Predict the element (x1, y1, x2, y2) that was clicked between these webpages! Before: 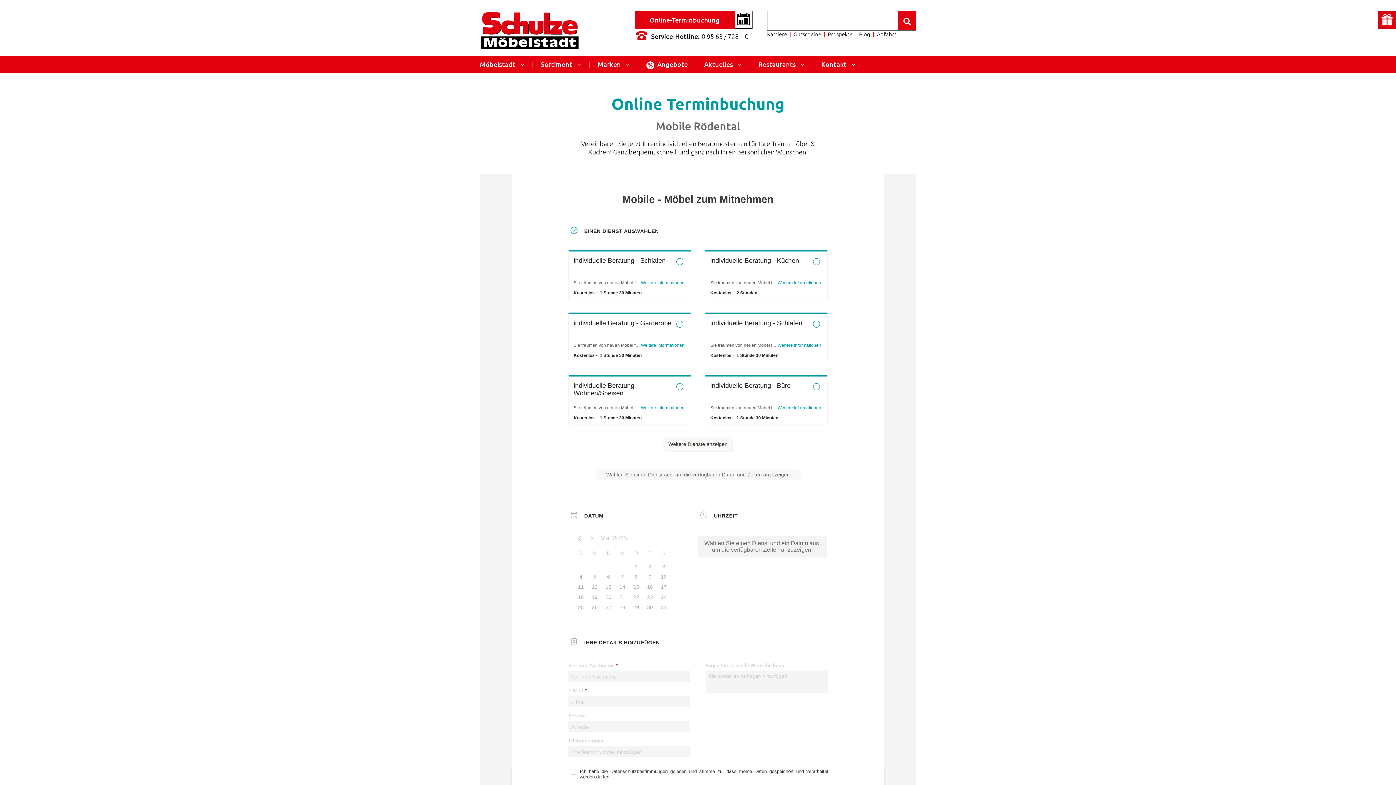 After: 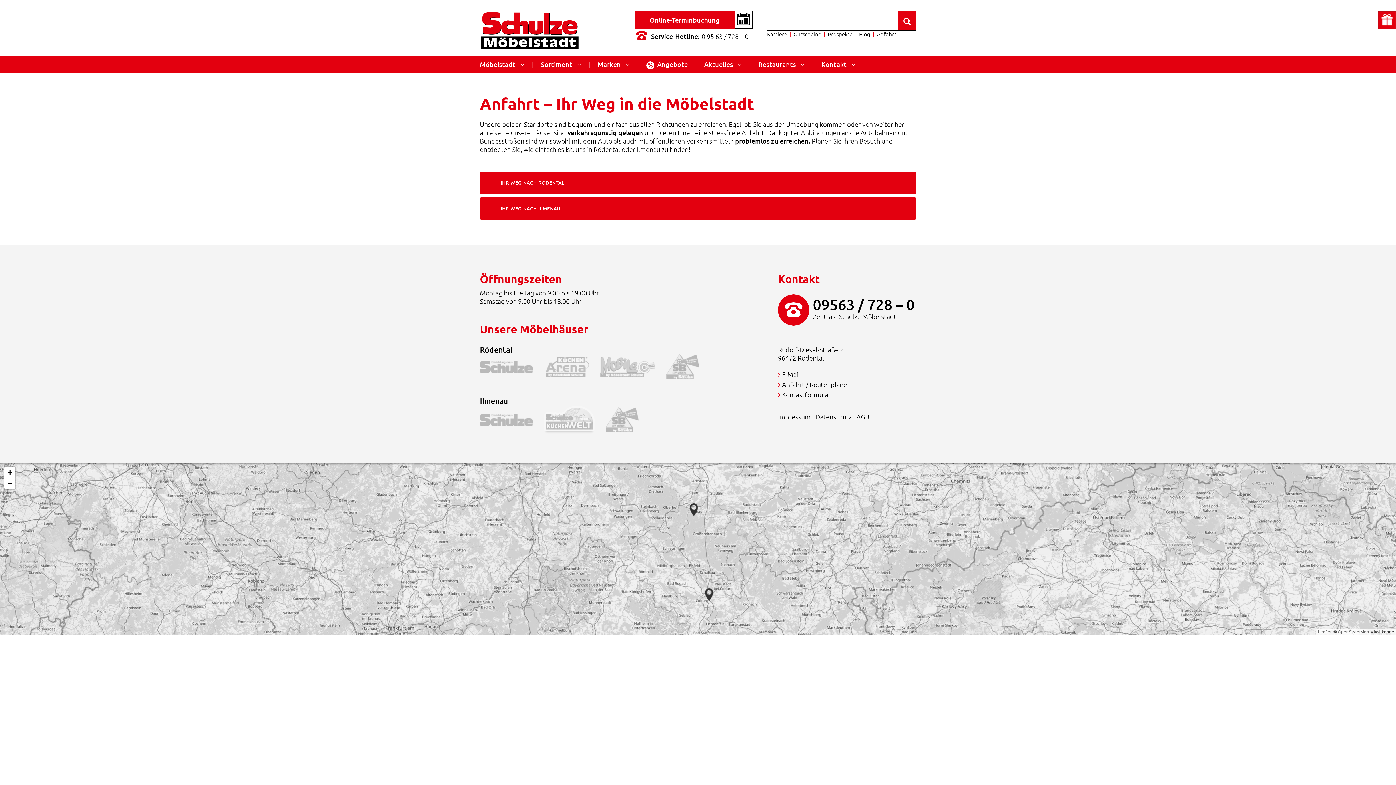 Action: label: Anfahrt bbox: (877, 30, 896, 37)